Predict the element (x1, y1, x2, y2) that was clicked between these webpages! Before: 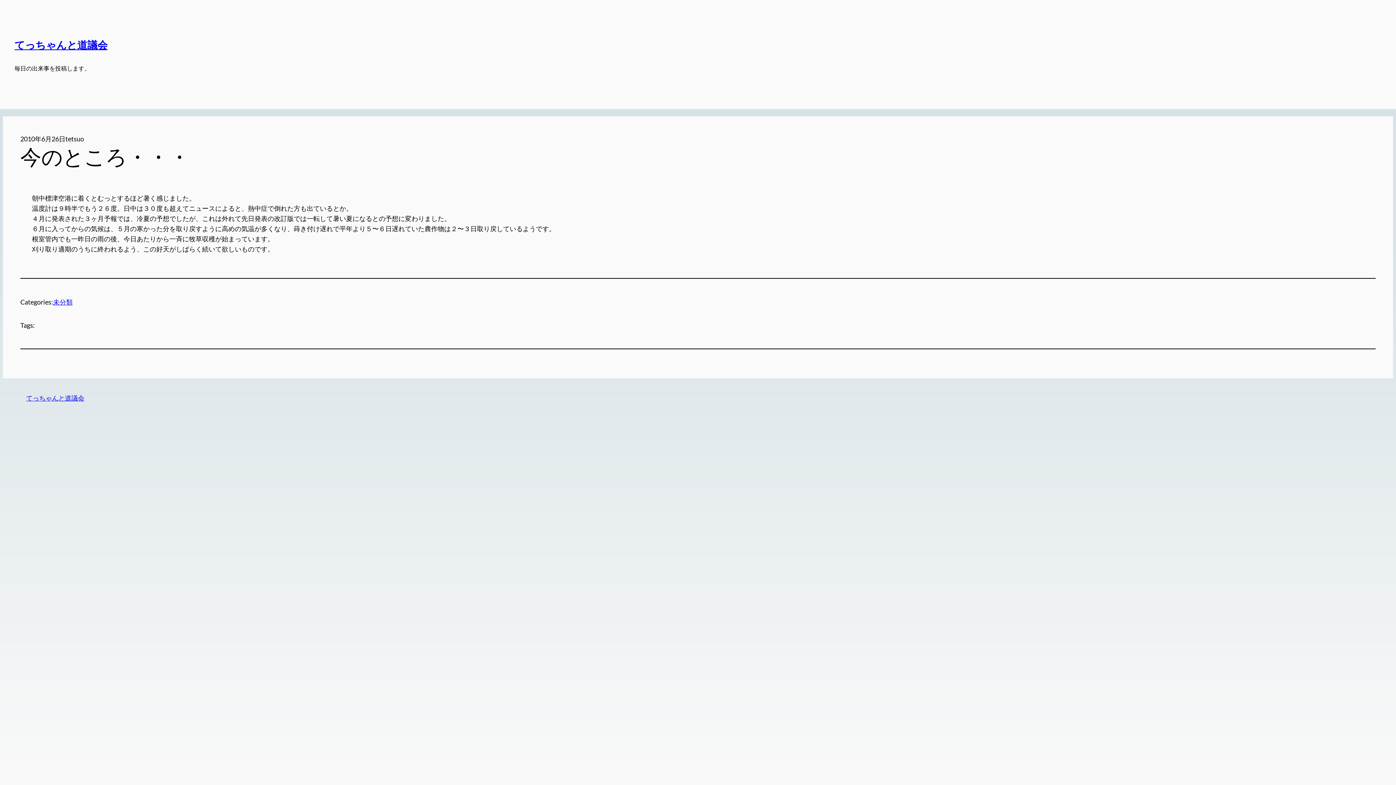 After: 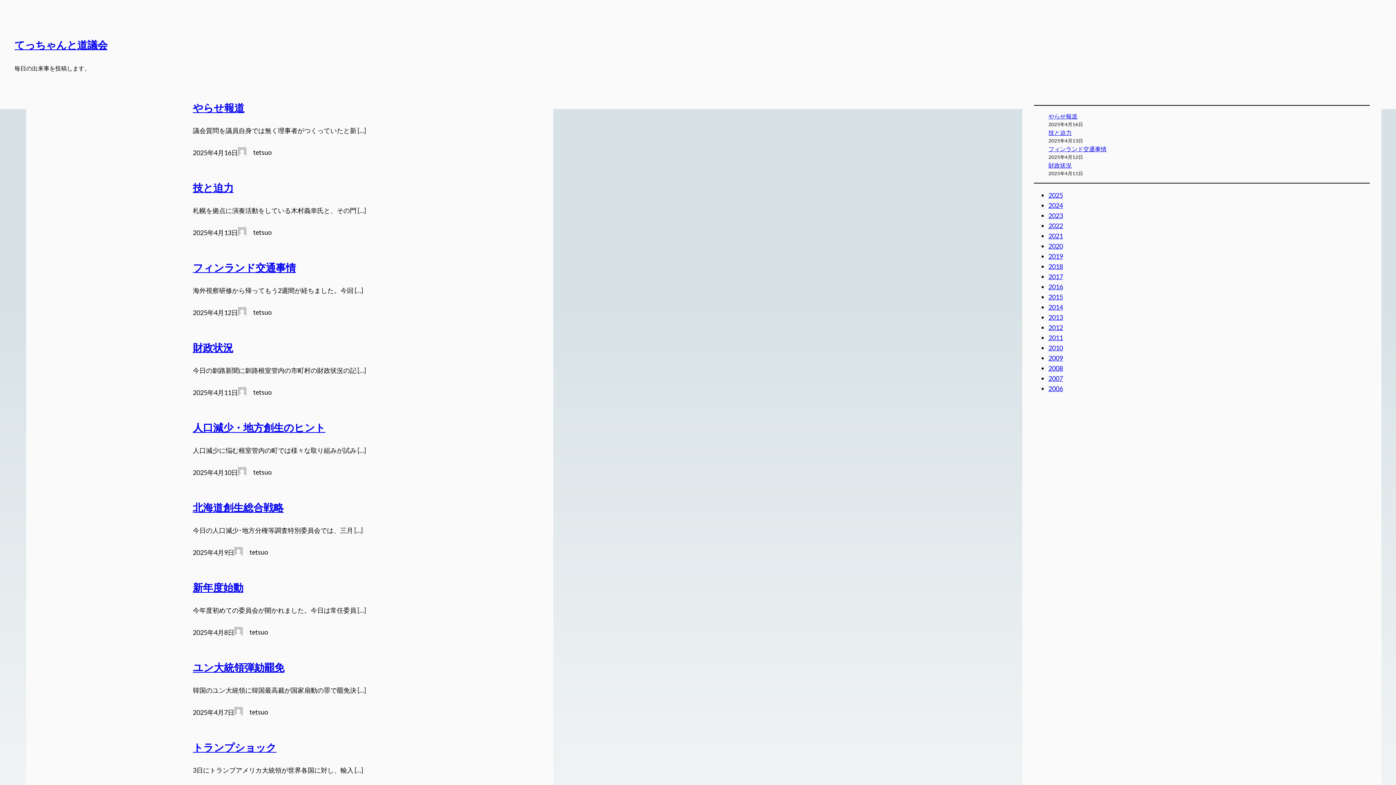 Action: label: てっちゃんと道議会 bbox: (26, 394, 84, 402)